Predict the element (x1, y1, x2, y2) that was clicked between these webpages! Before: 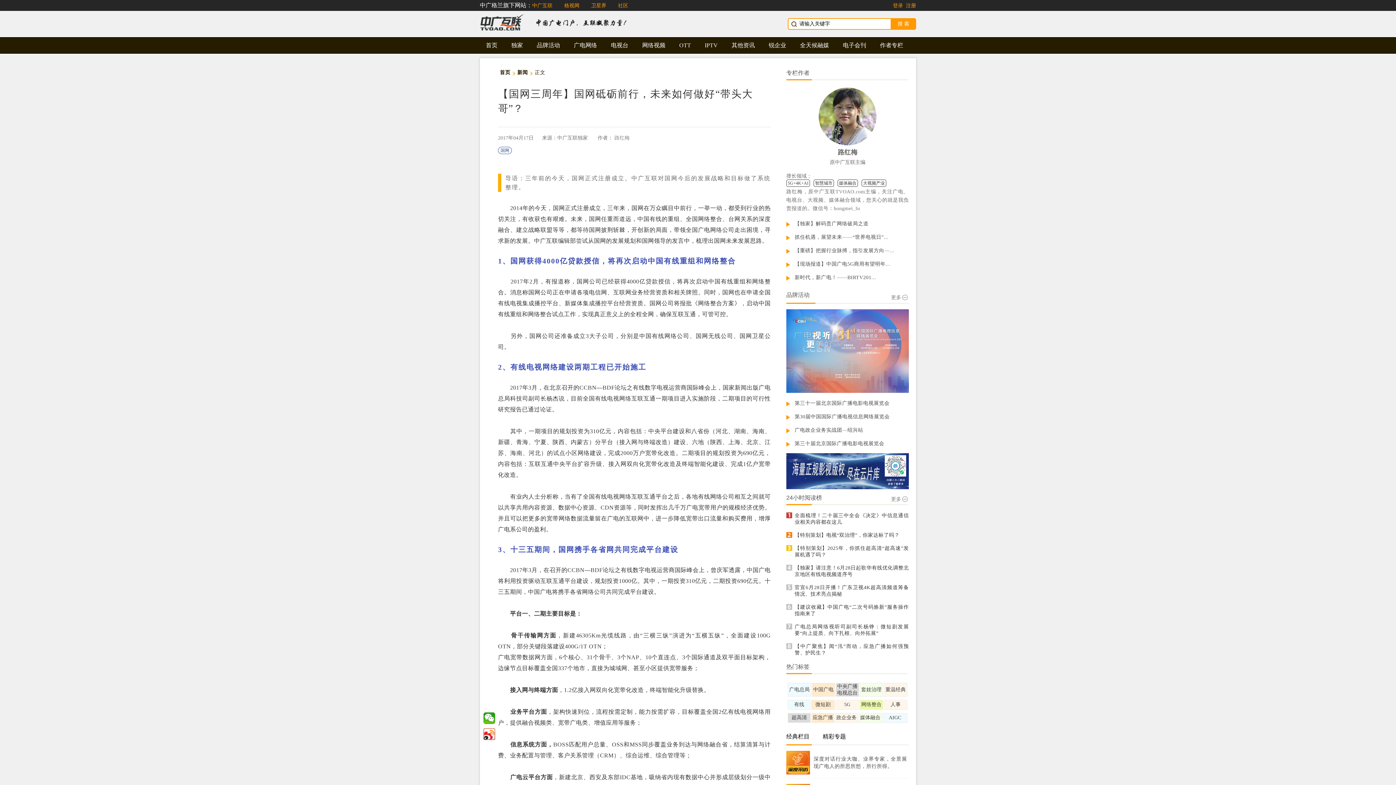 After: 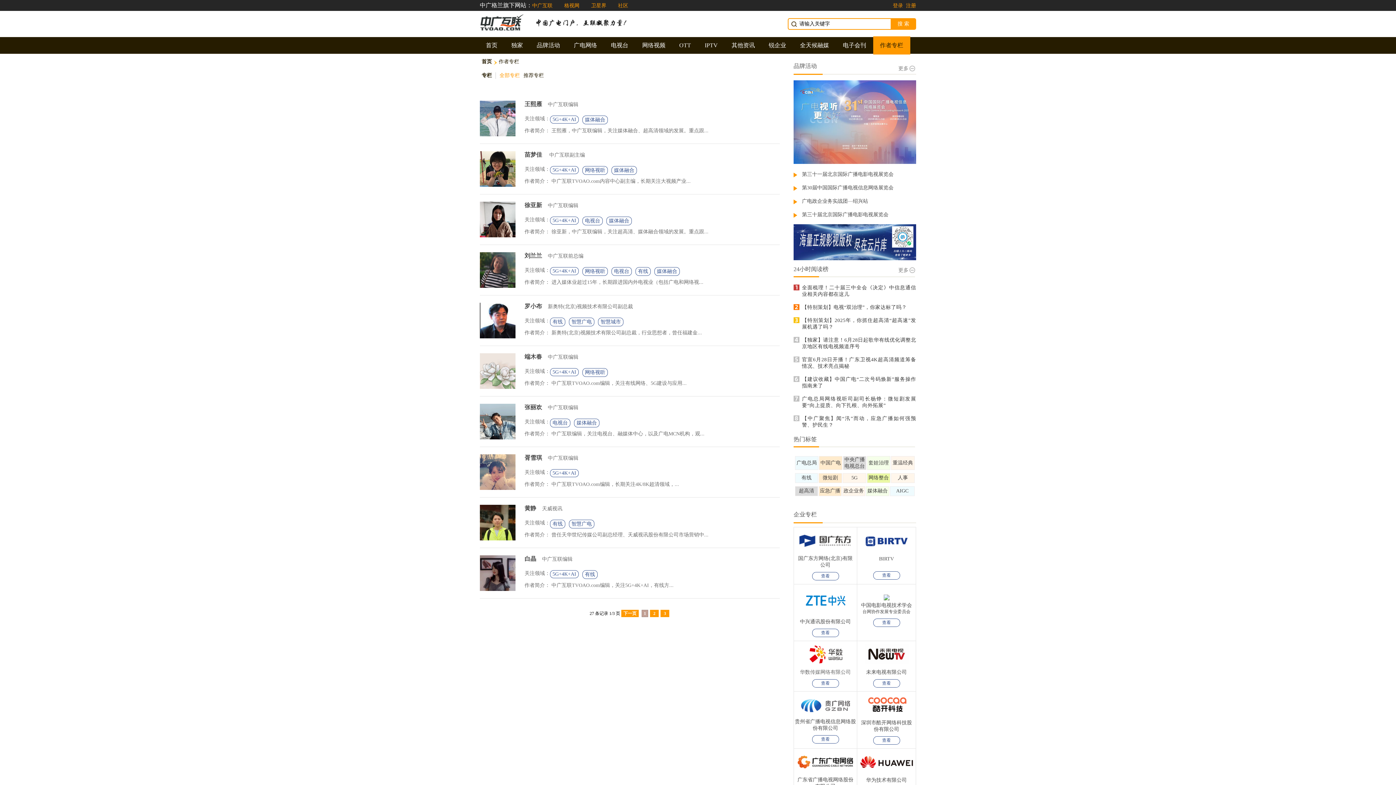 Action: bbox: (873, 37, 910, 53) label: 作者专栏